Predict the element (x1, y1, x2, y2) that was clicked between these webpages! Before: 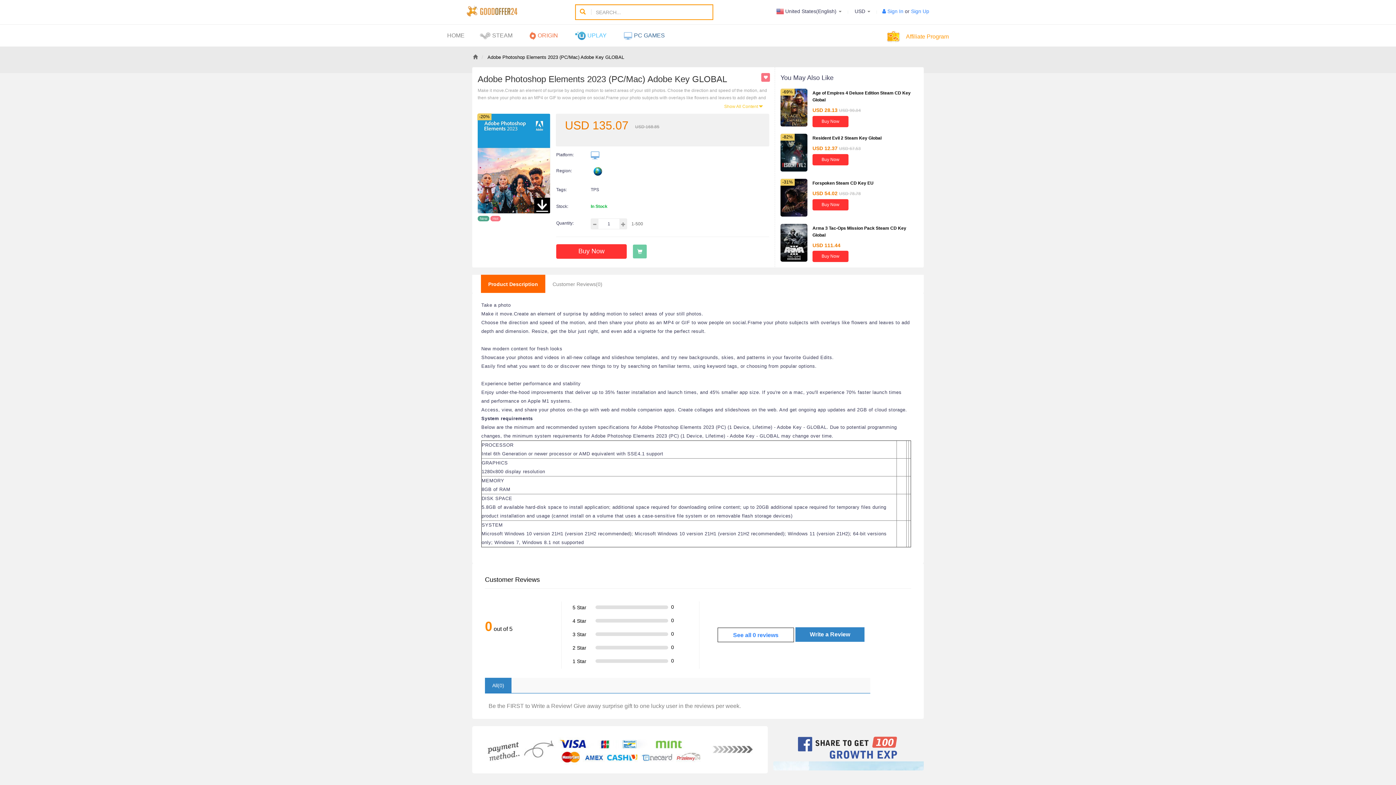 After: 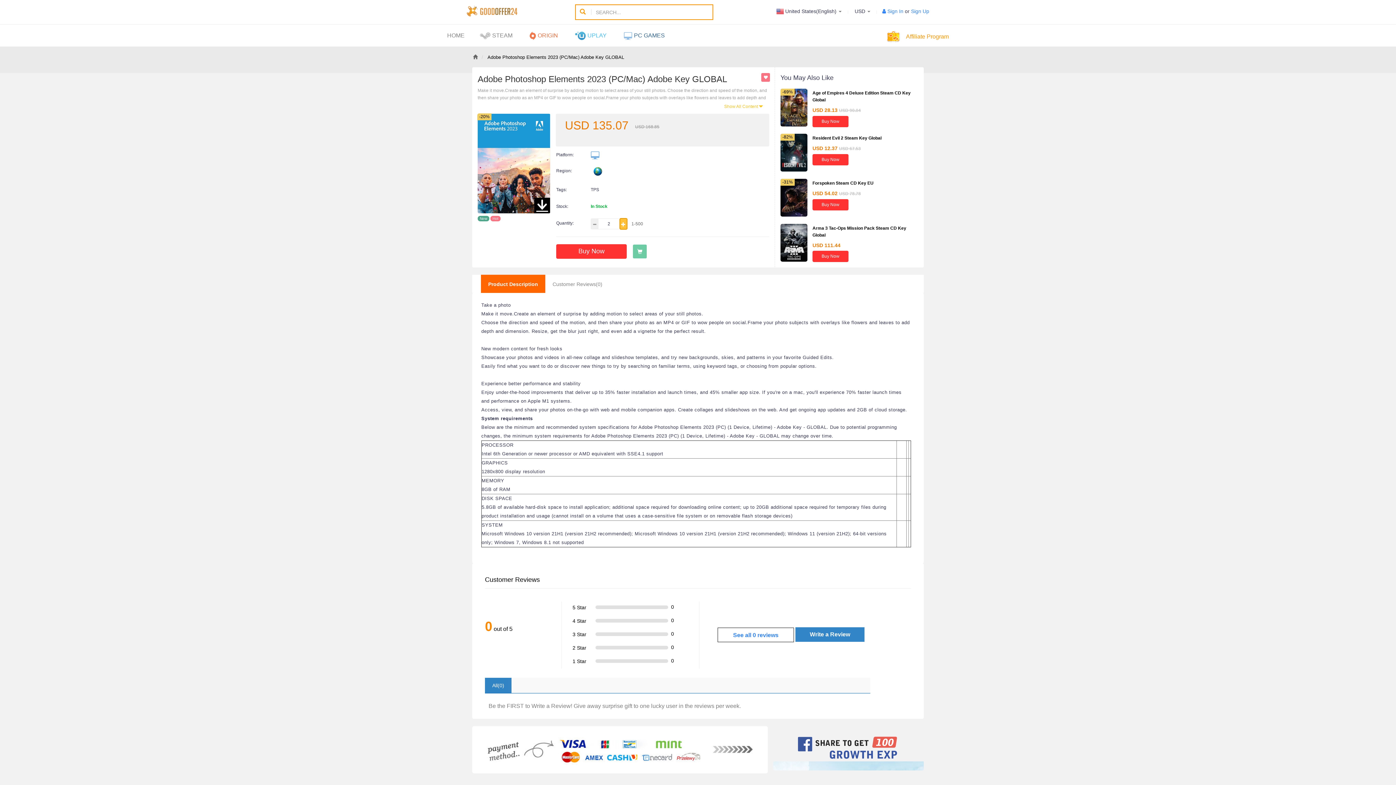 Action: bbox: (620, 218, 627, 229)